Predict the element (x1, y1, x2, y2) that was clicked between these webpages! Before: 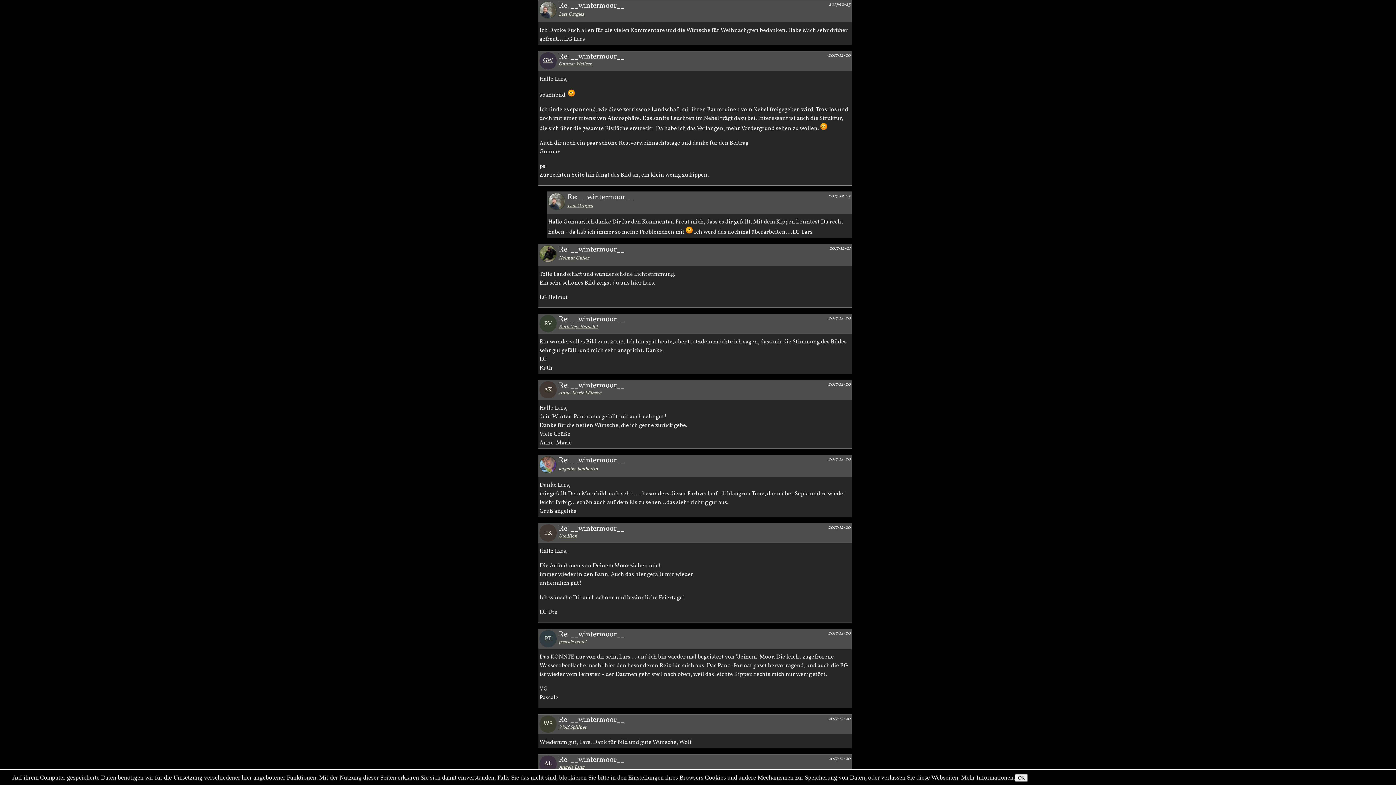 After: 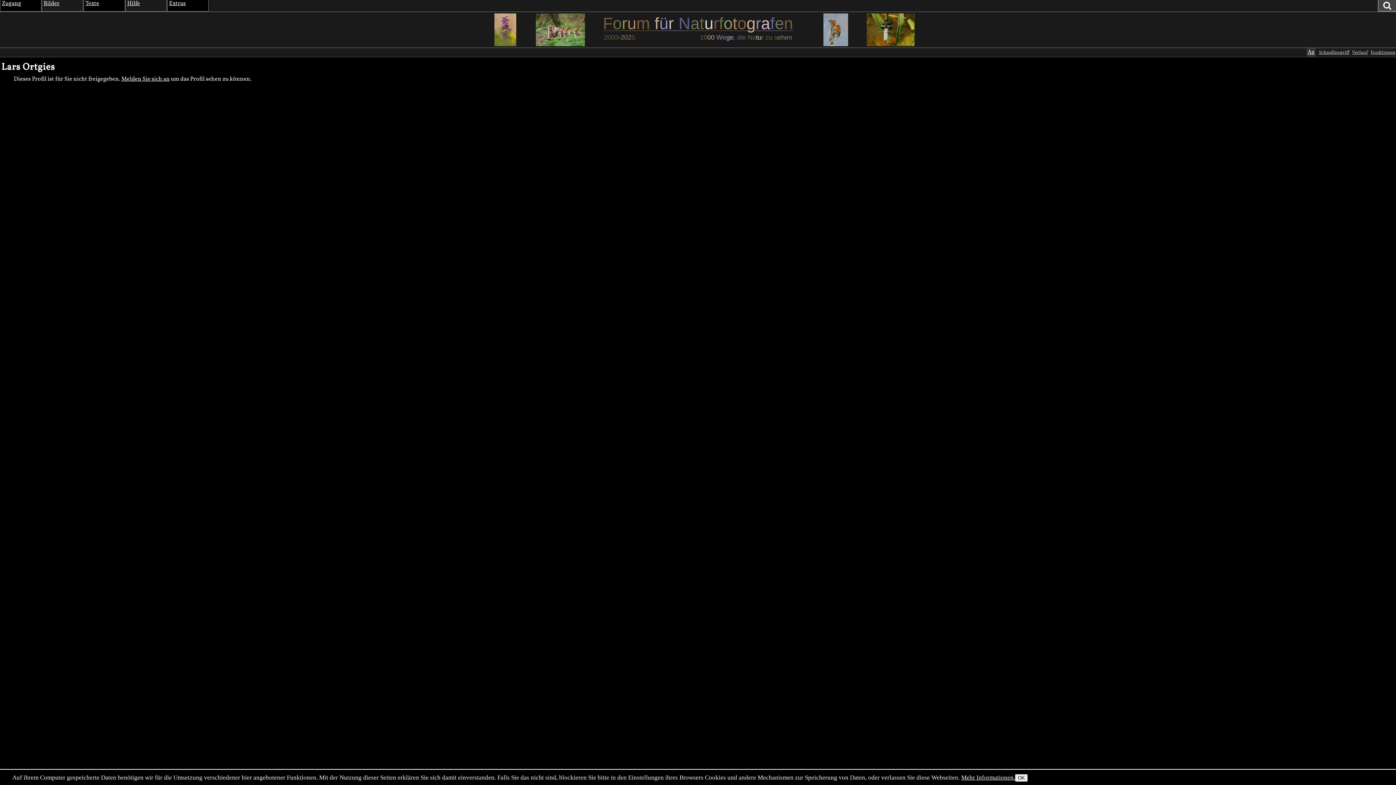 Action: bbox: (548, 192, 565, 210)